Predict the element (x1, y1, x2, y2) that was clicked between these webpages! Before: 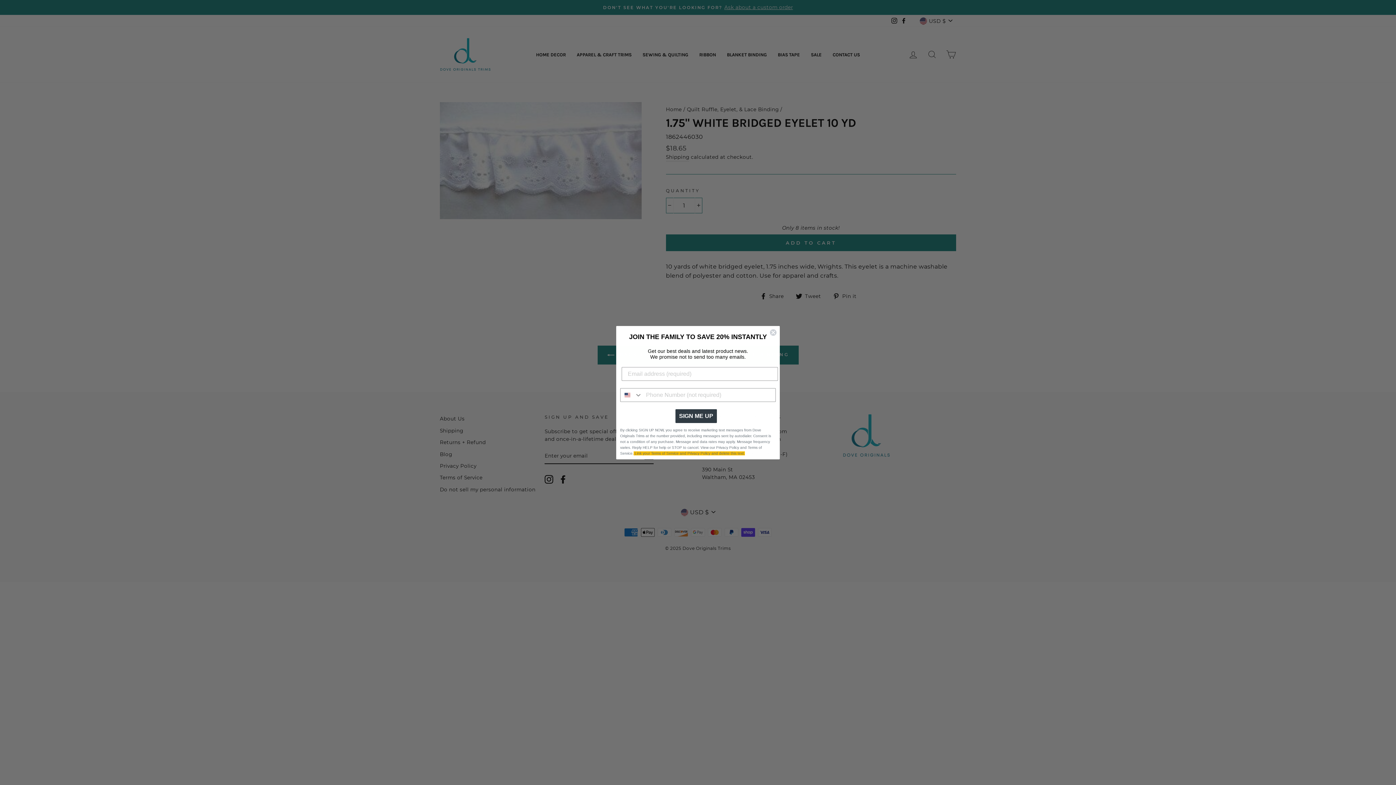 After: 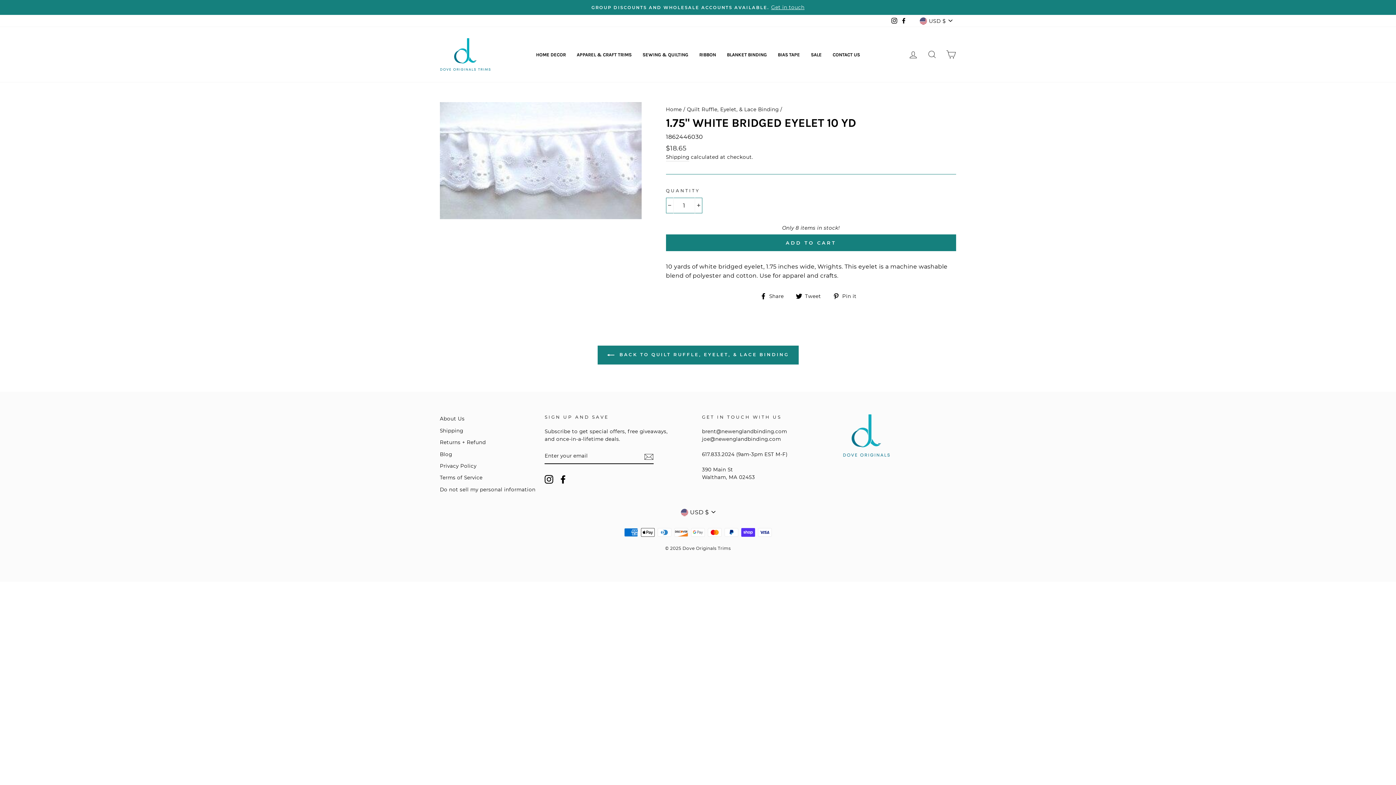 Action: bbox: (769, 347, 777, 355) label: Close dialog